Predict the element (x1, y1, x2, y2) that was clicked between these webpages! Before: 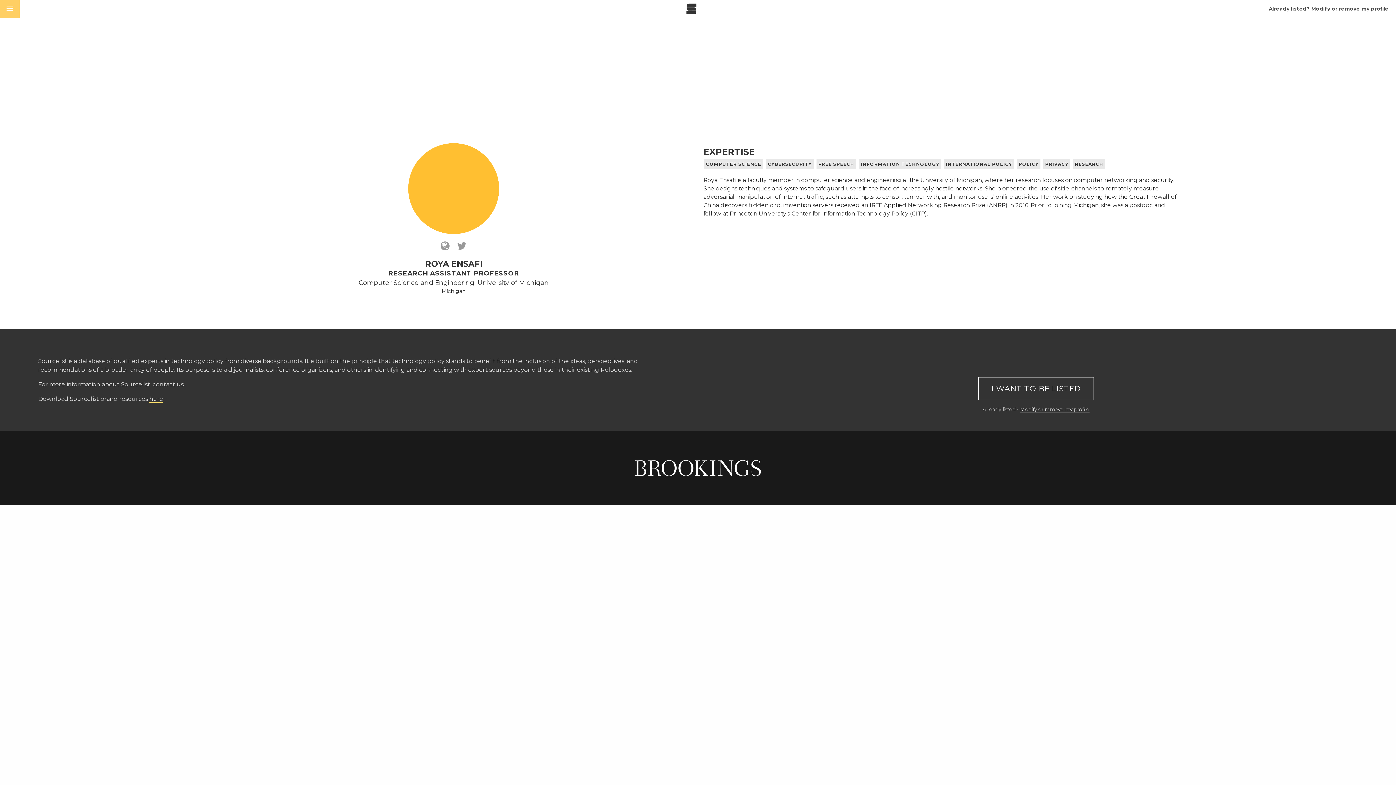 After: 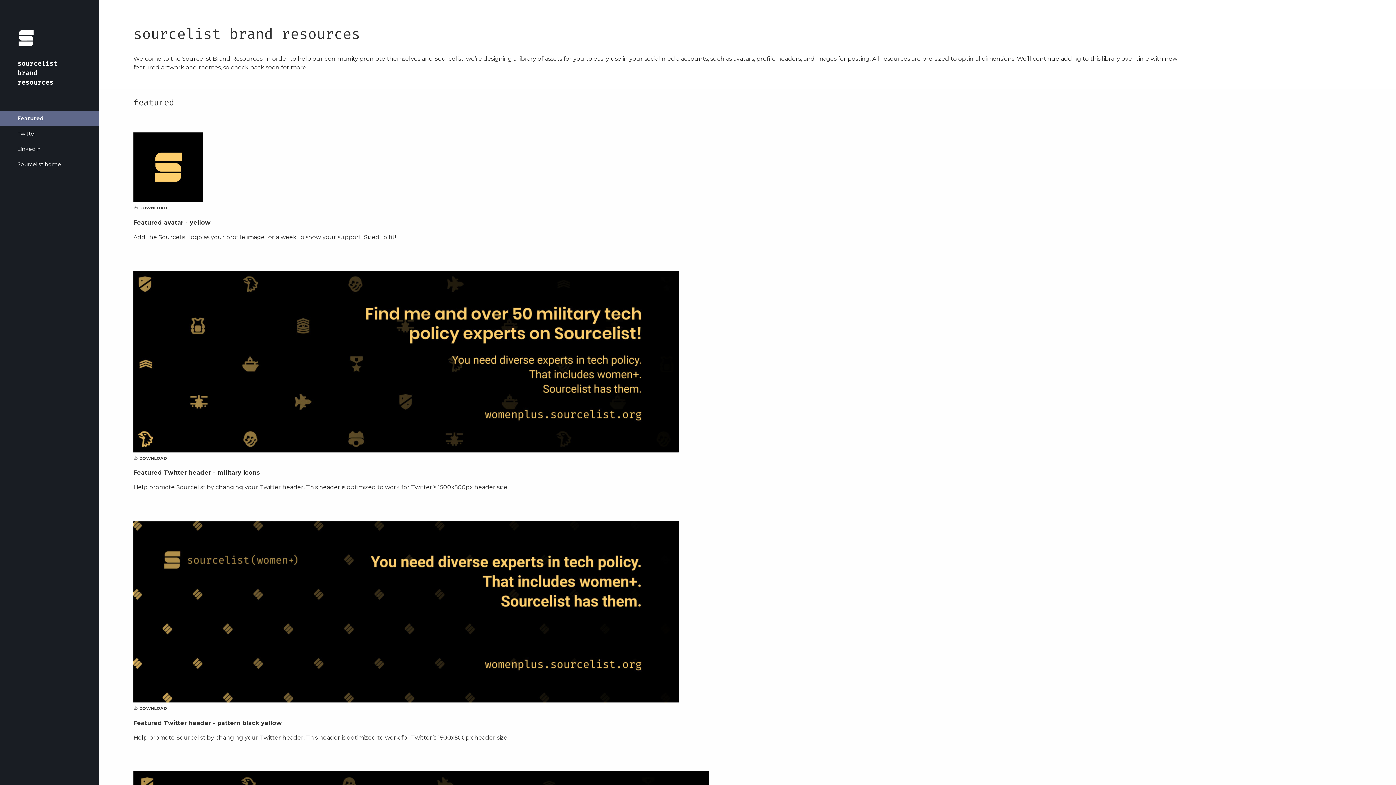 Action: bbox: (149, 395, 163, 403) label: here